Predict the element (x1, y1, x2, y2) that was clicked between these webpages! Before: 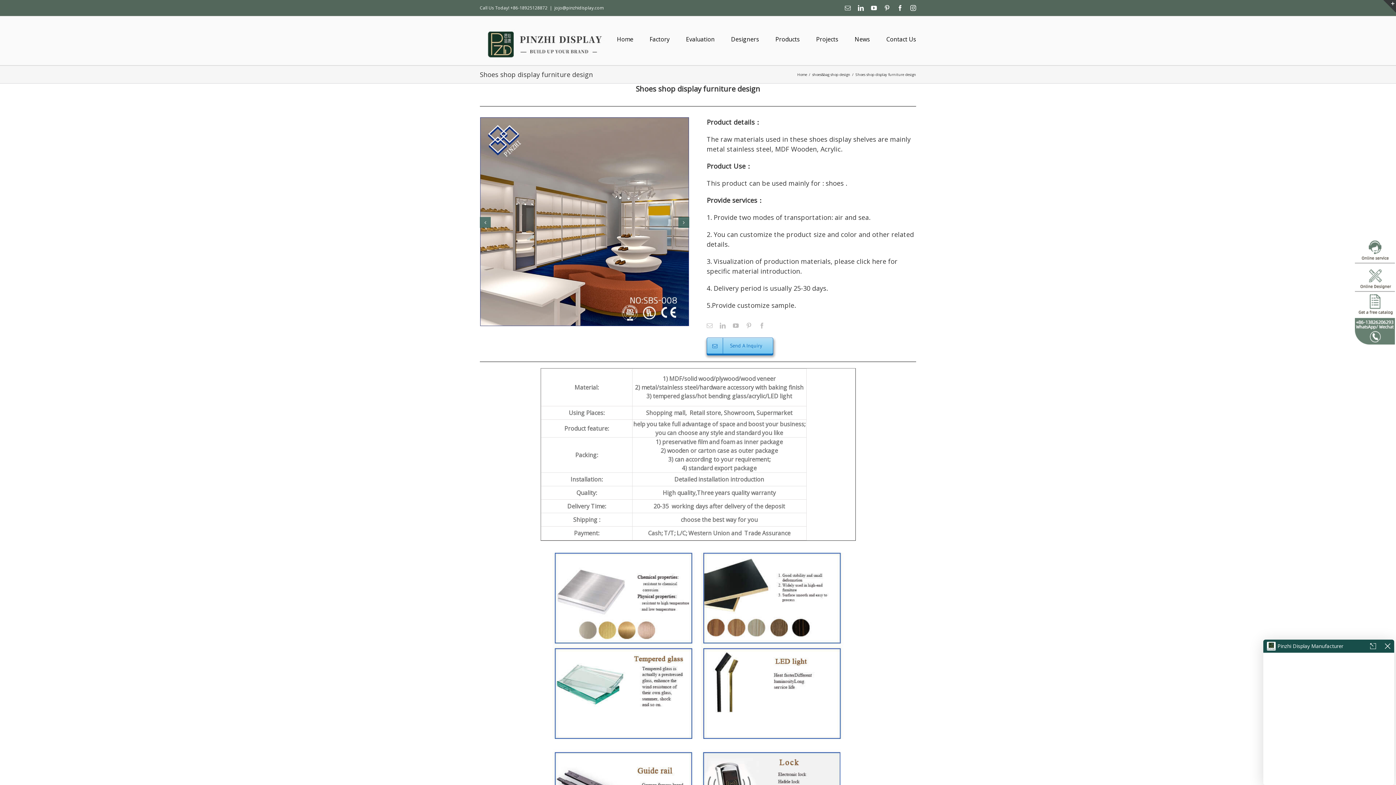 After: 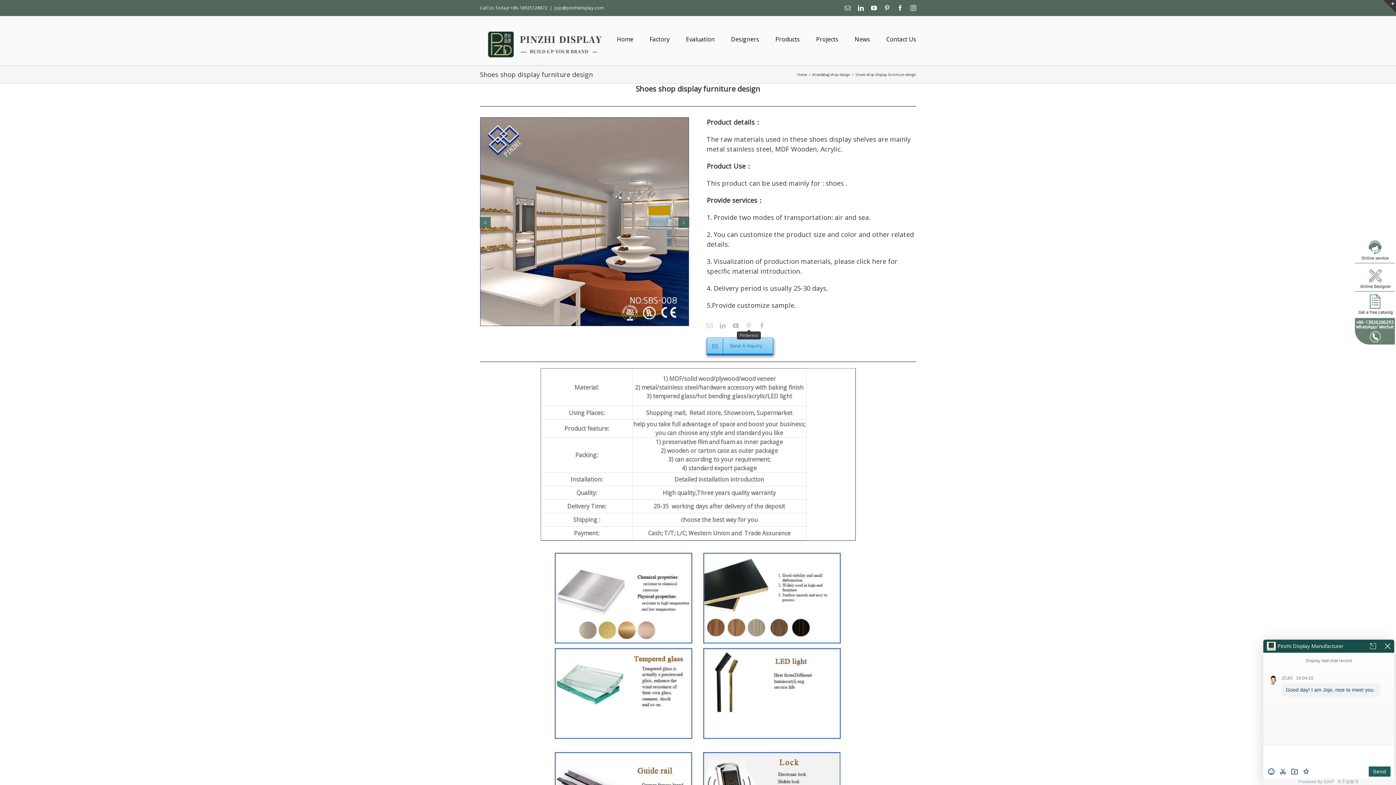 Action: label: fusion-pinterest bbox: (746, 322, 752, 328)